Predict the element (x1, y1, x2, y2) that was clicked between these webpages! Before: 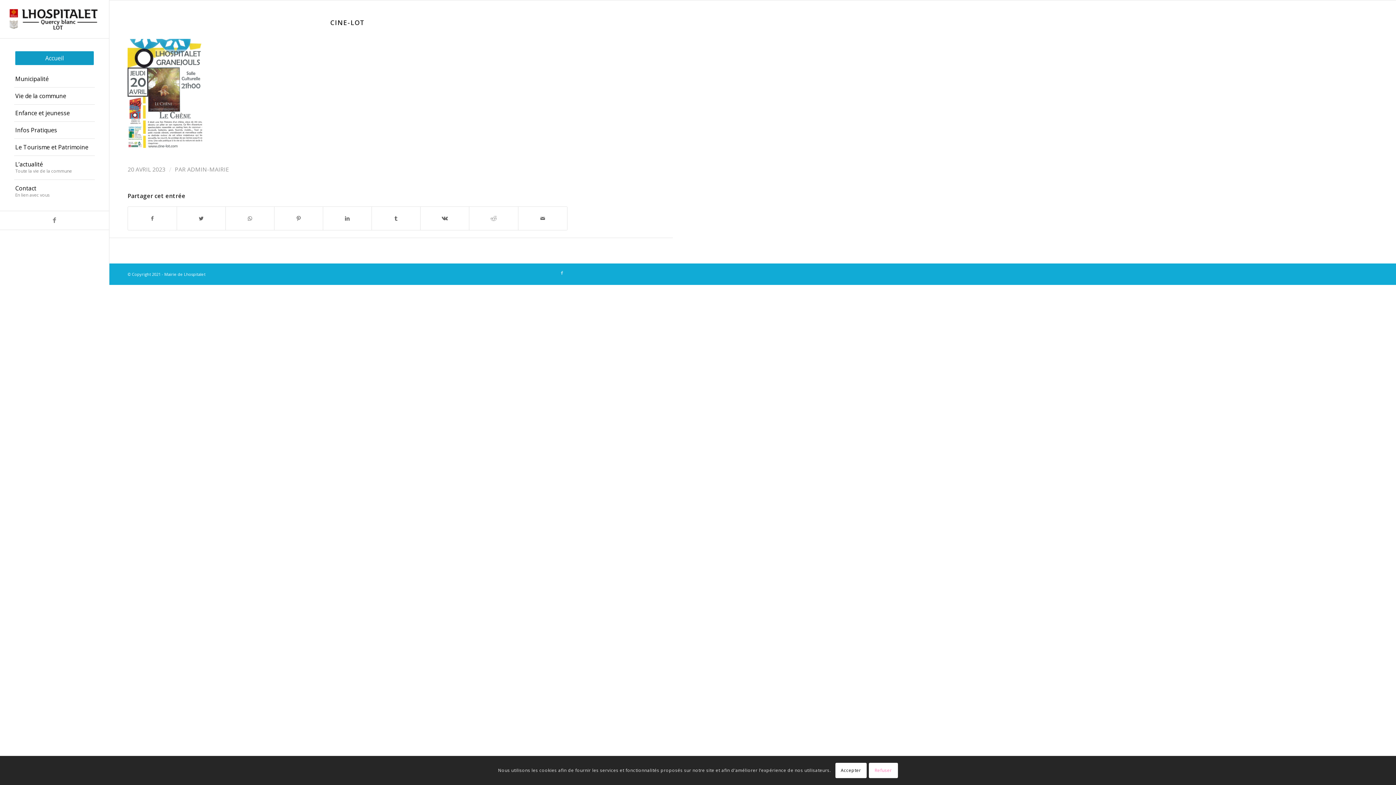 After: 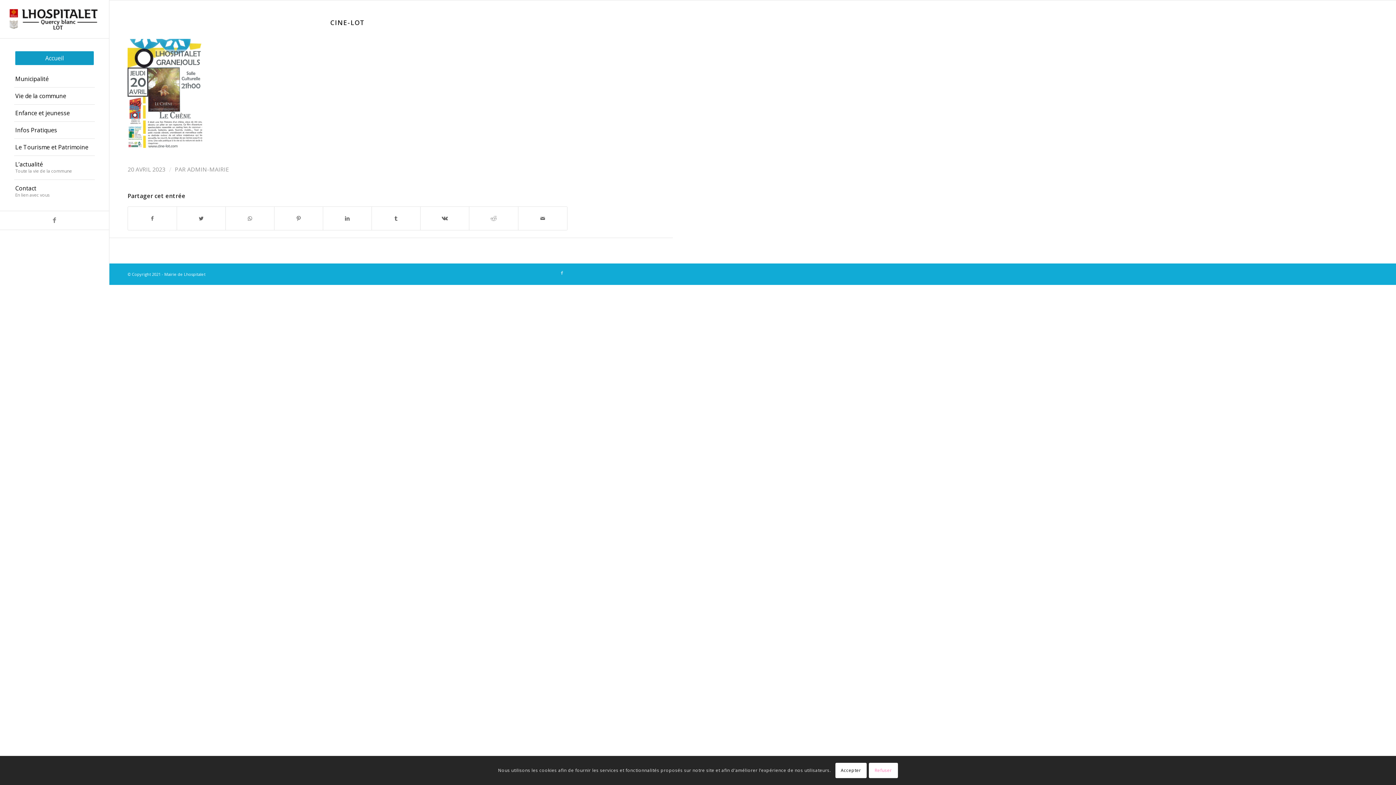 Action: bbox: (330, 18, 364, 26) label: CINE-LOT